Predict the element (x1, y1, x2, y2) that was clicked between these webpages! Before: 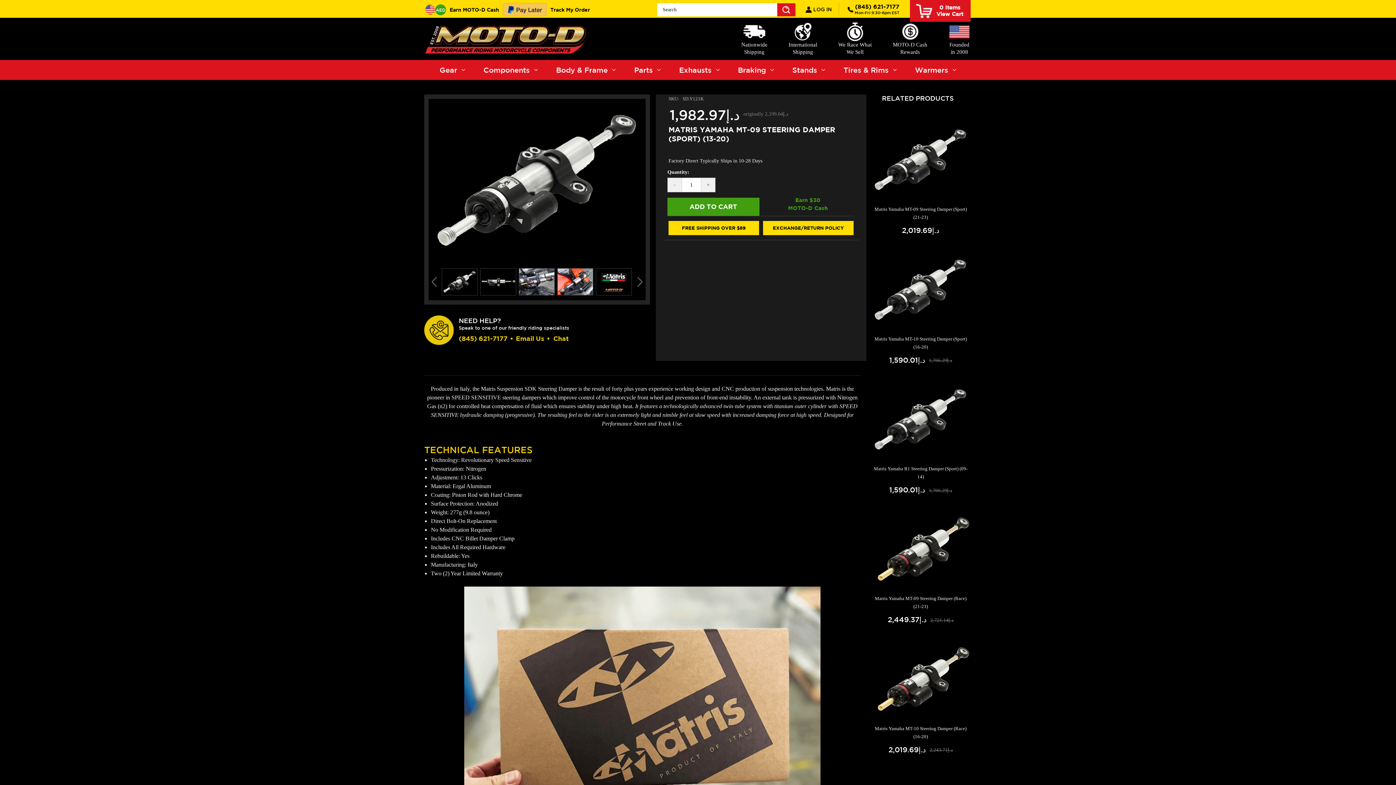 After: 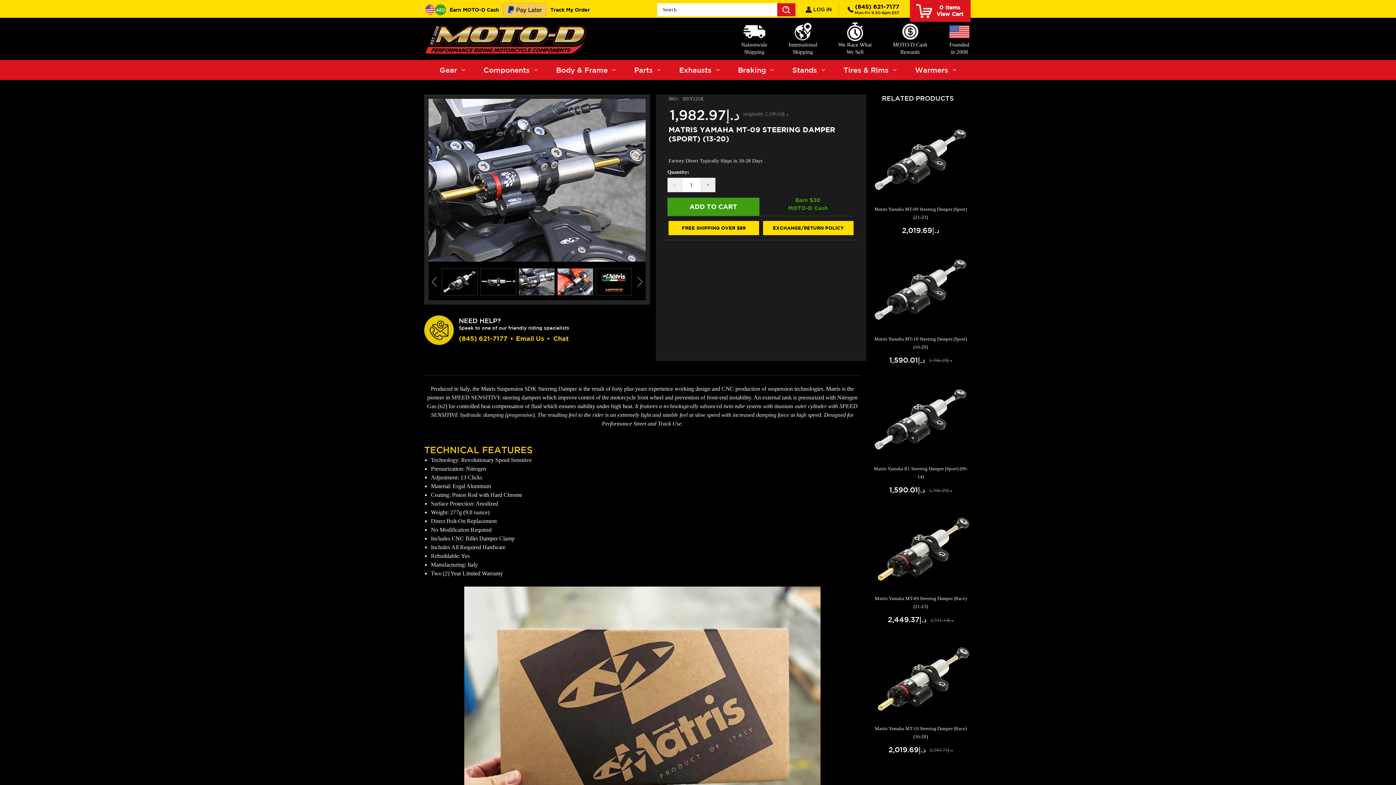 Action: bbox: (518, 268, 554, 295)